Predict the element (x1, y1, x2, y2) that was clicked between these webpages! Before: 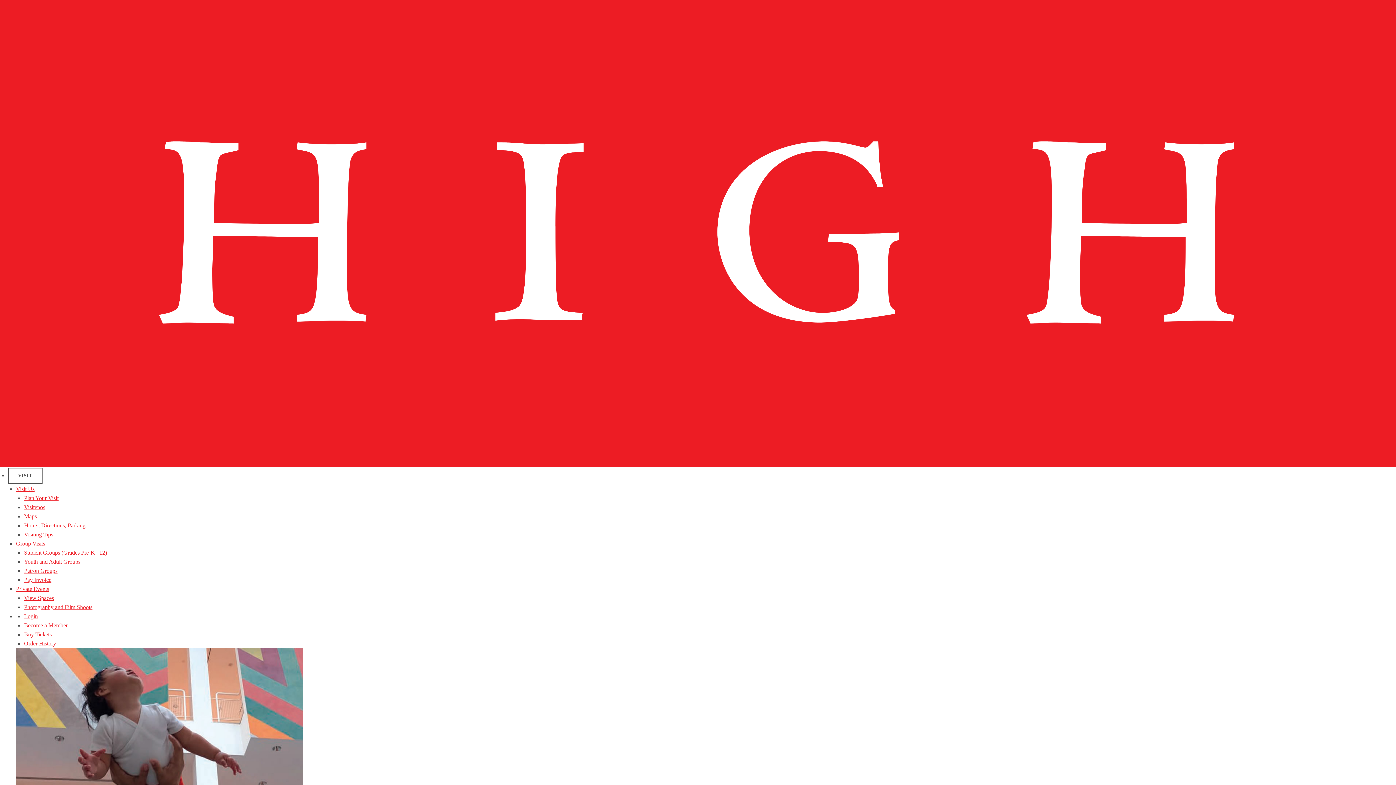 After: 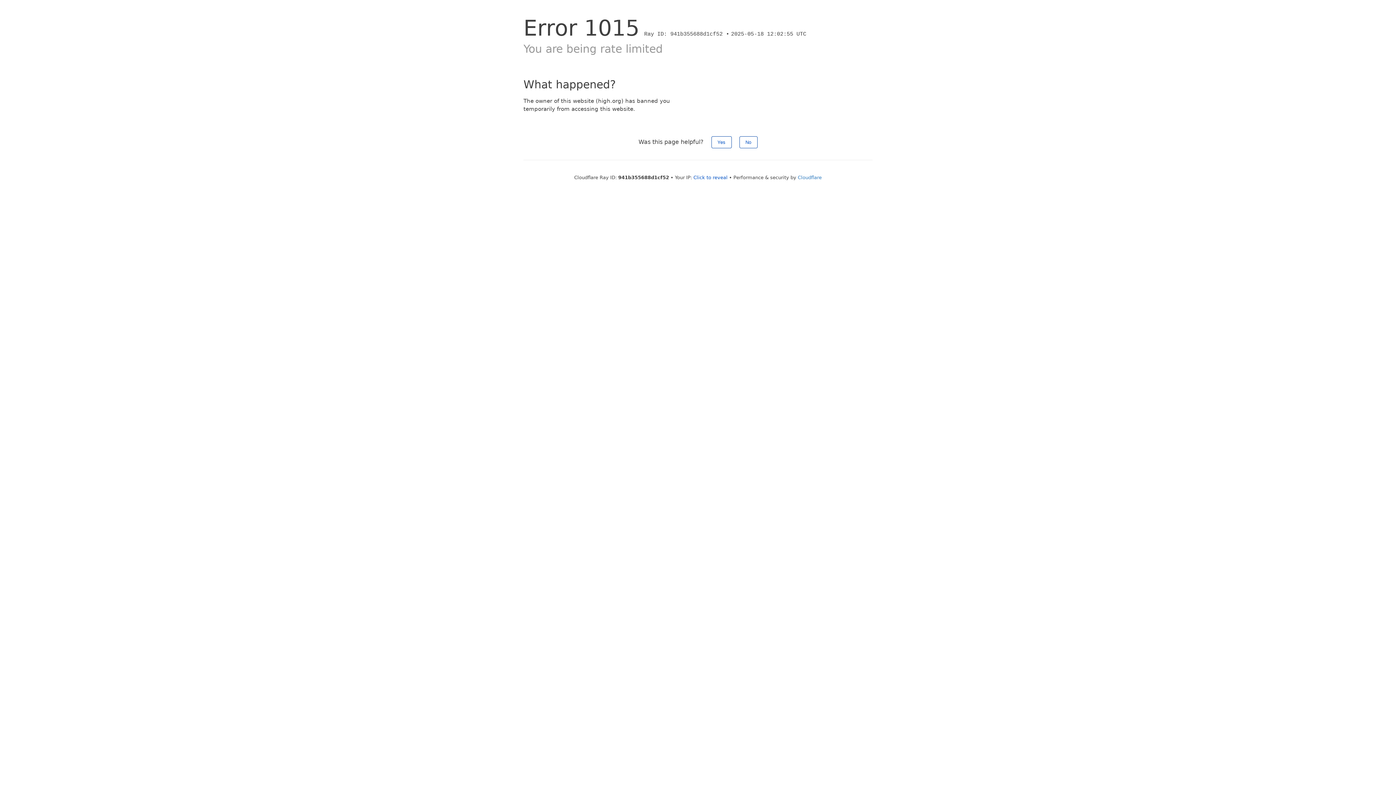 Action: label: Photography and Film Shoots bbox: (24, 604, 92, 610)